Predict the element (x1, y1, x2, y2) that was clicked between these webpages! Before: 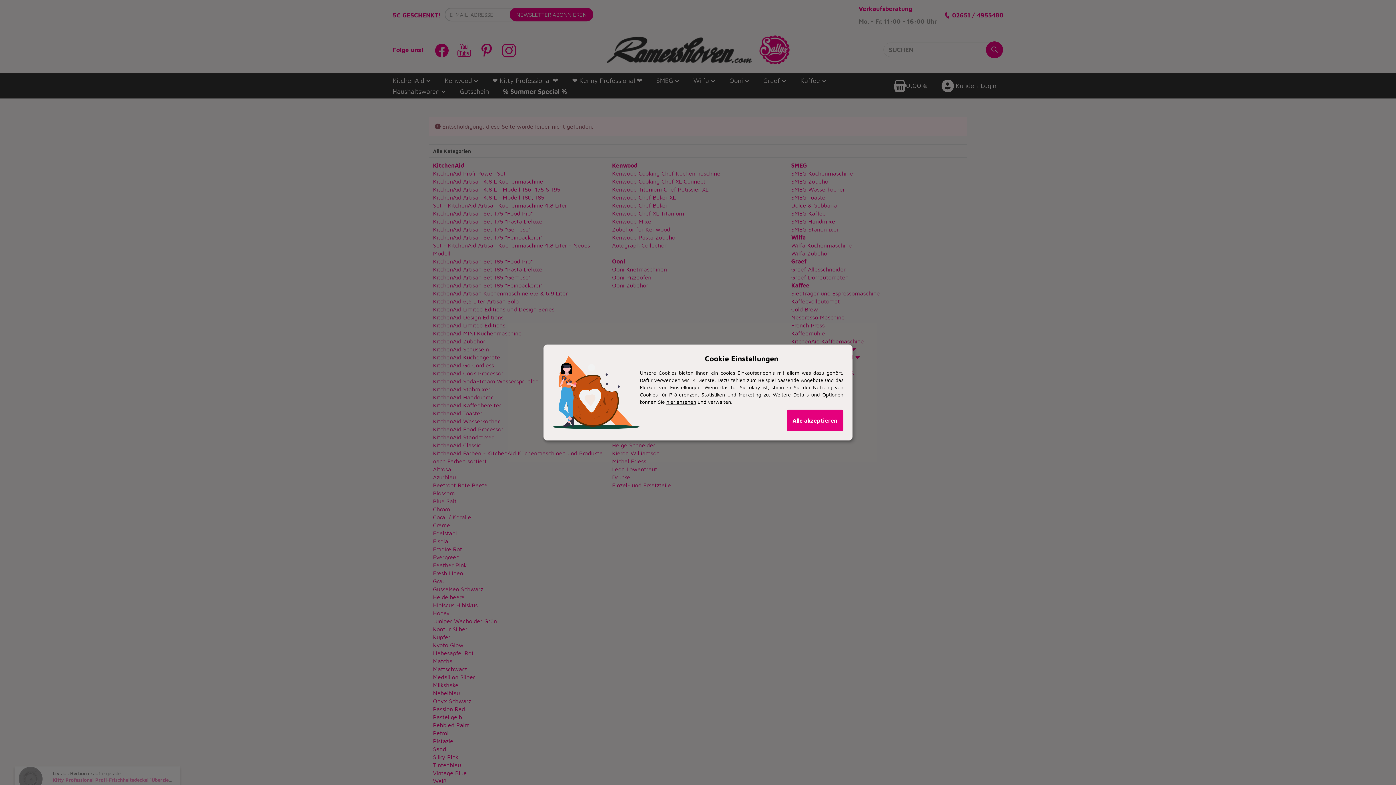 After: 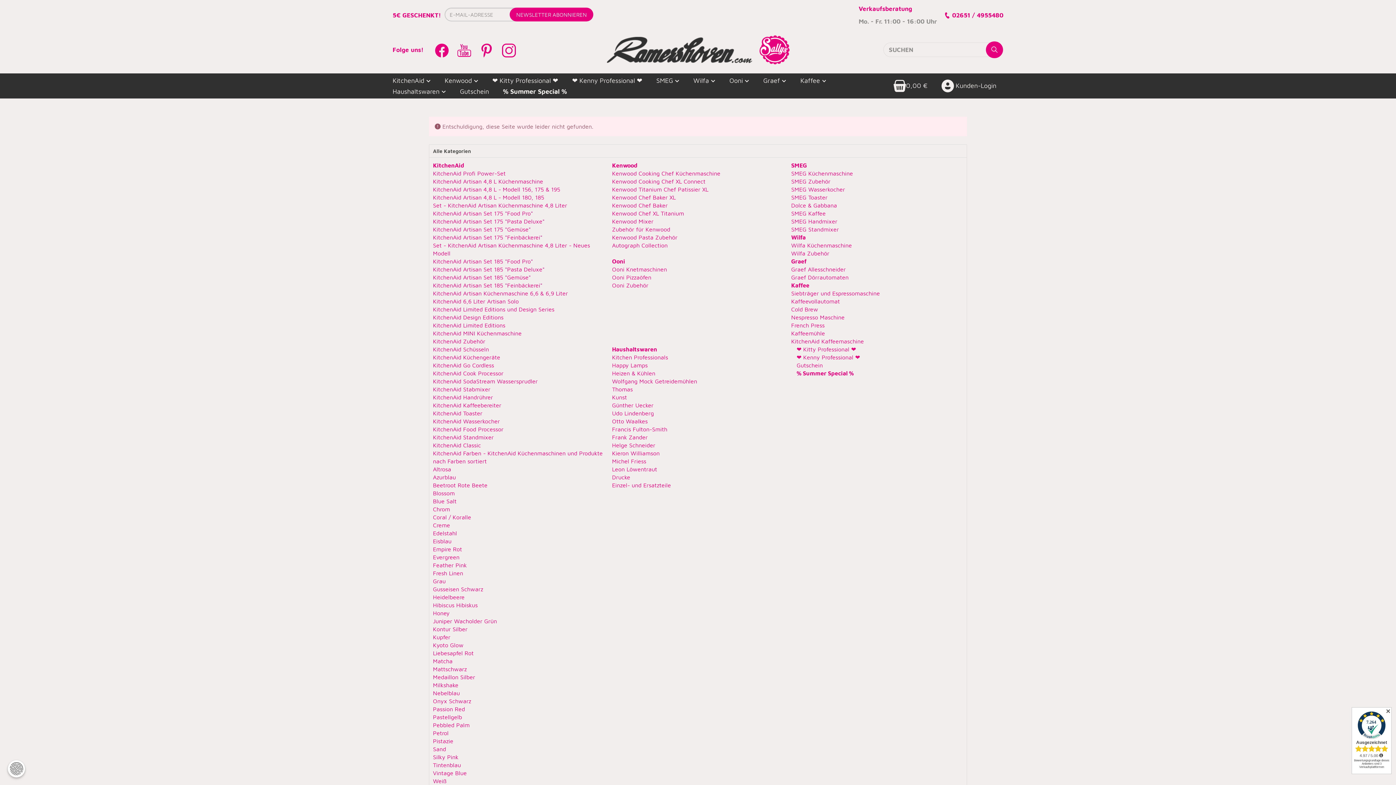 Action: bbox: (786, 409, 843, 431) label: Alle akzeptieren